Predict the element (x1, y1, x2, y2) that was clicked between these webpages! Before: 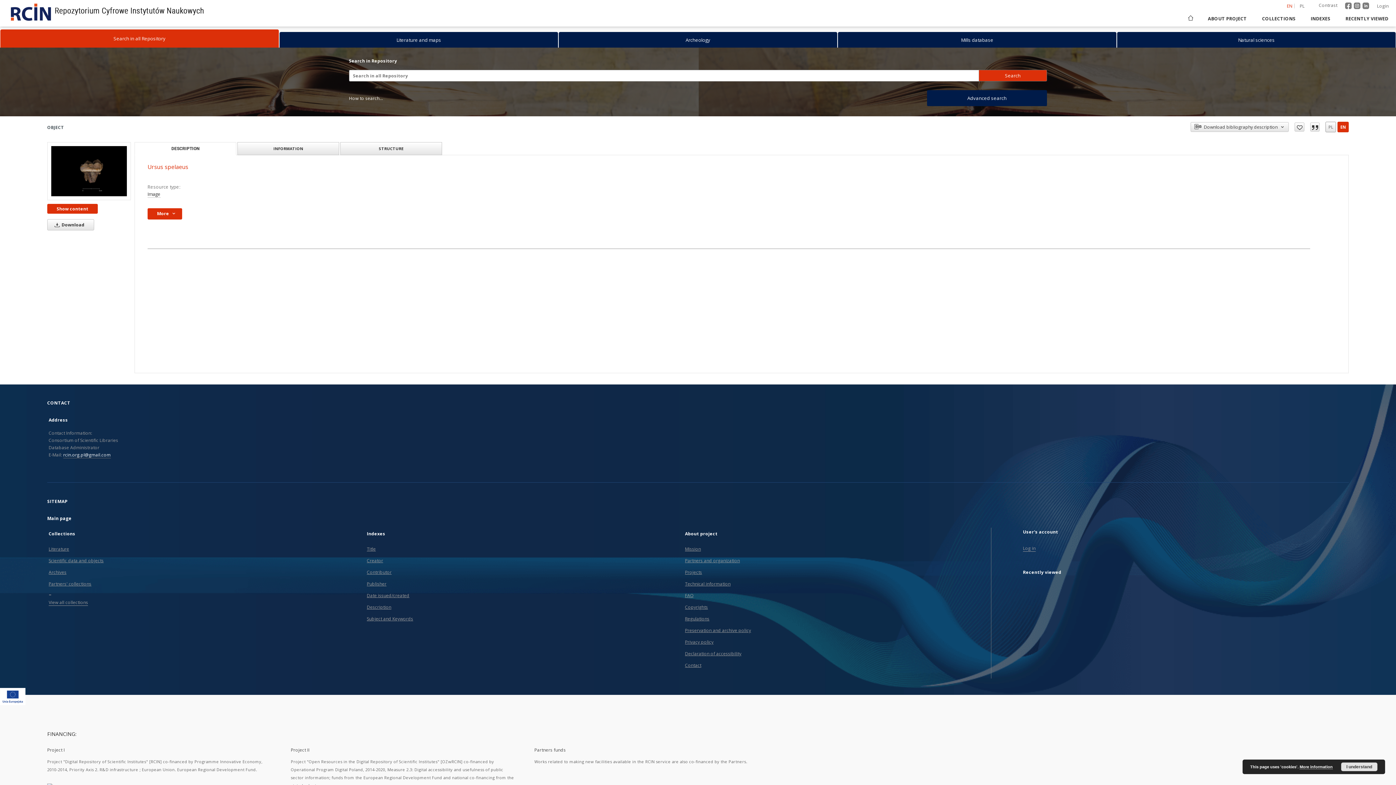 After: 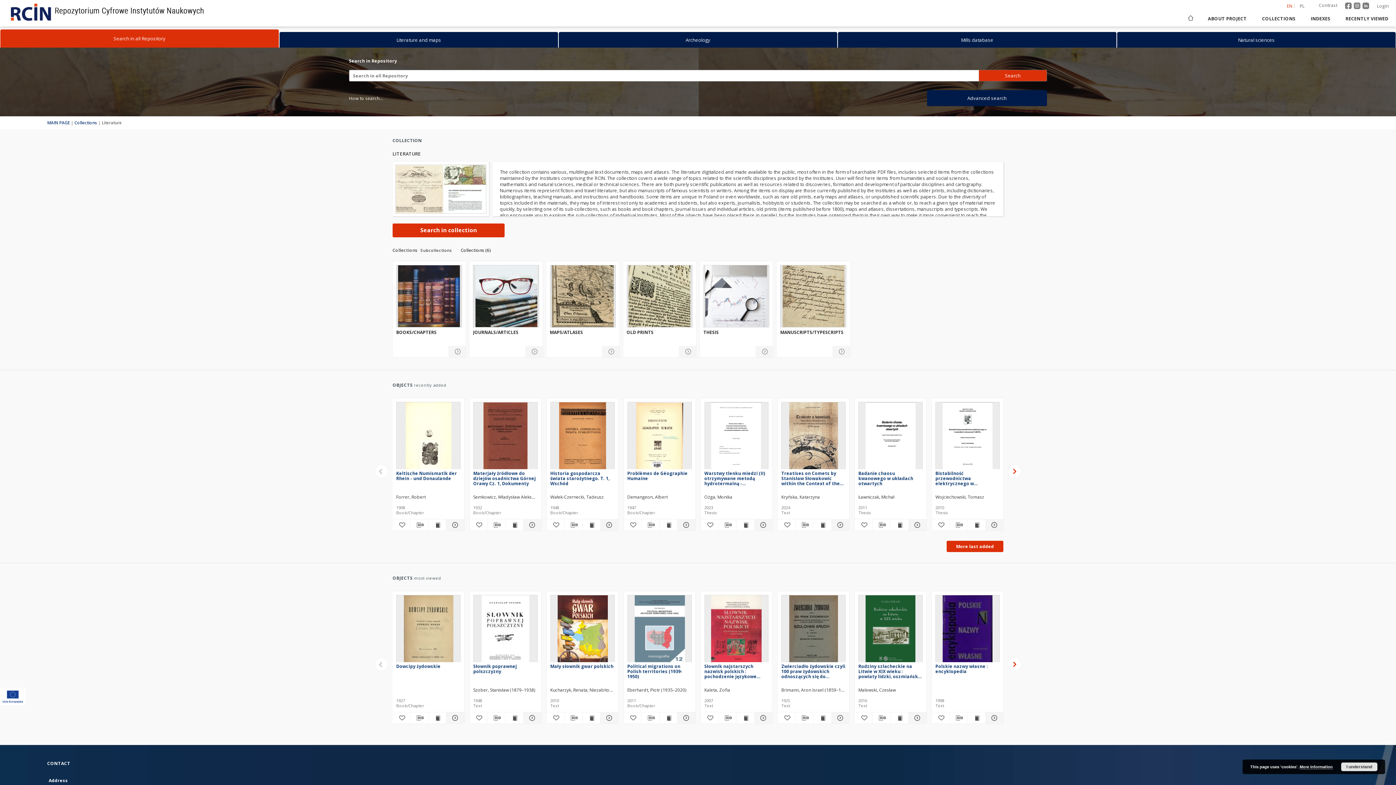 Action: bbox: (48, 546, 69, 552) label: Literature